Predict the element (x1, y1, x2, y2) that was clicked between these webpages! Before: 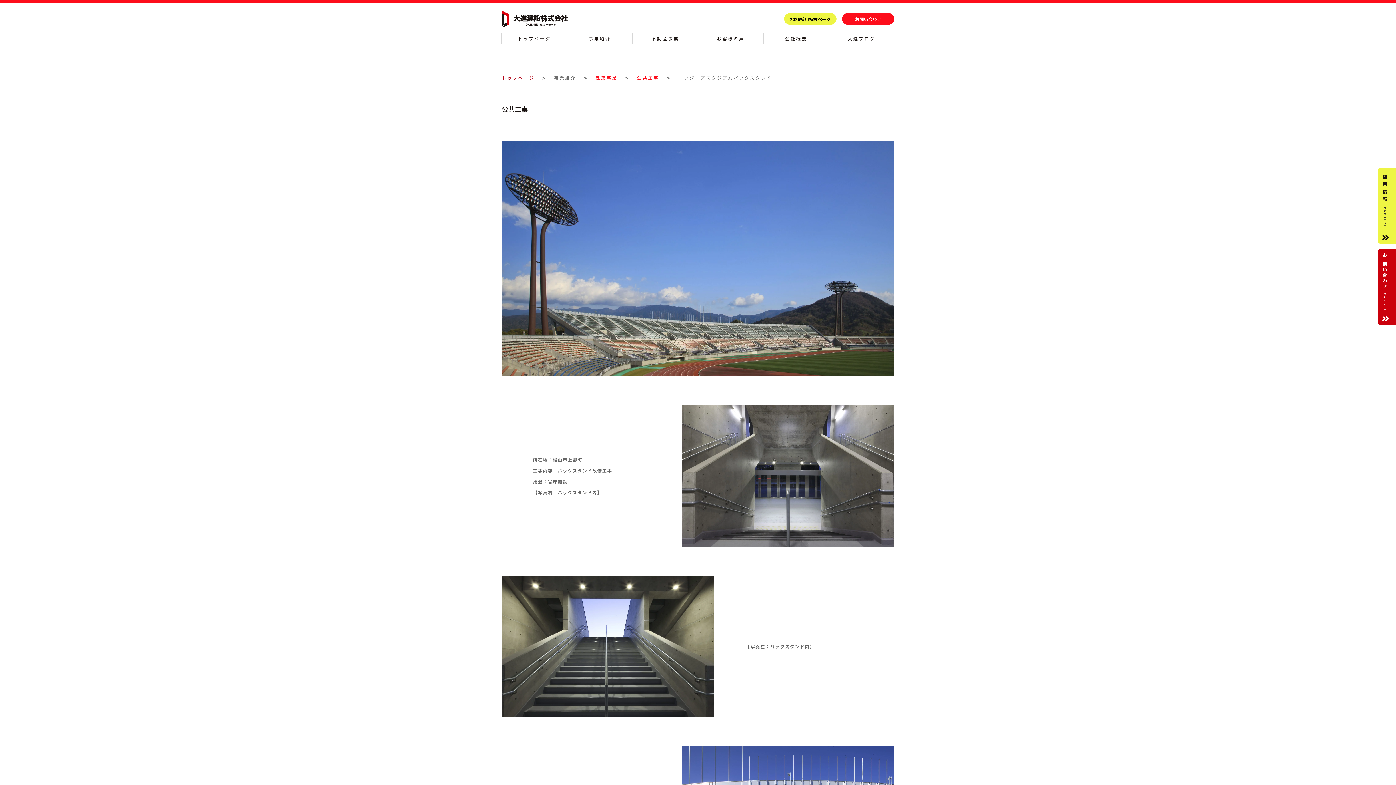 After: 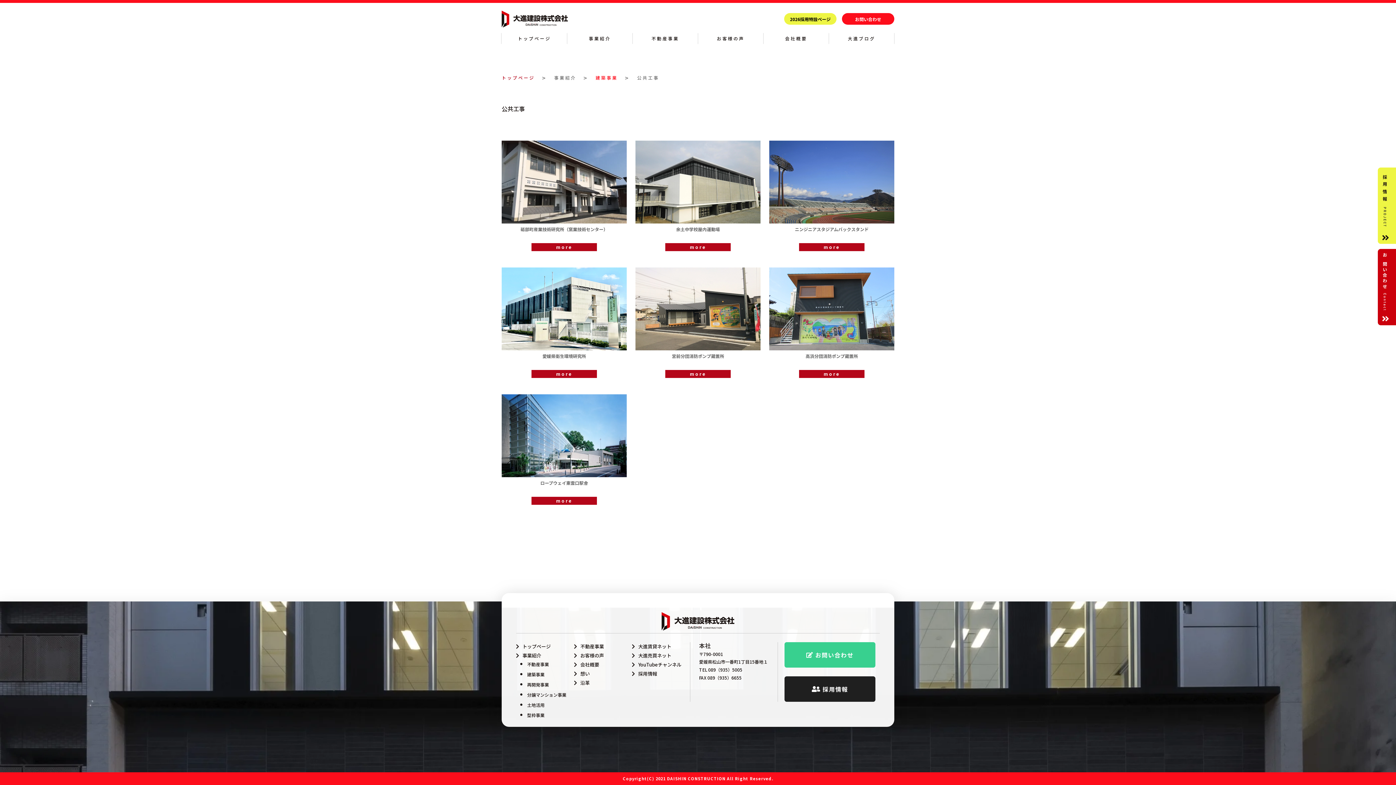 Action: bbox: (637, 74, 659, 80) label: 公共工事